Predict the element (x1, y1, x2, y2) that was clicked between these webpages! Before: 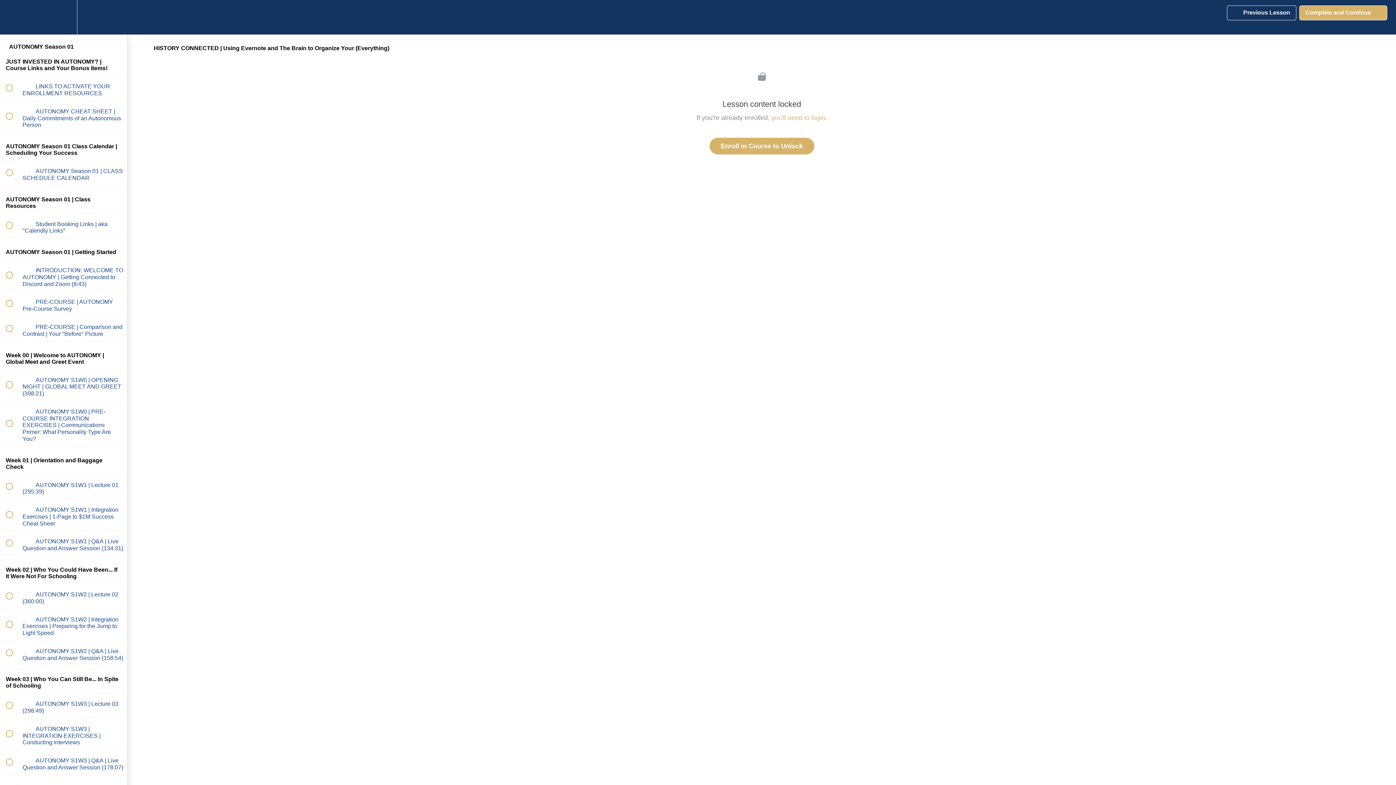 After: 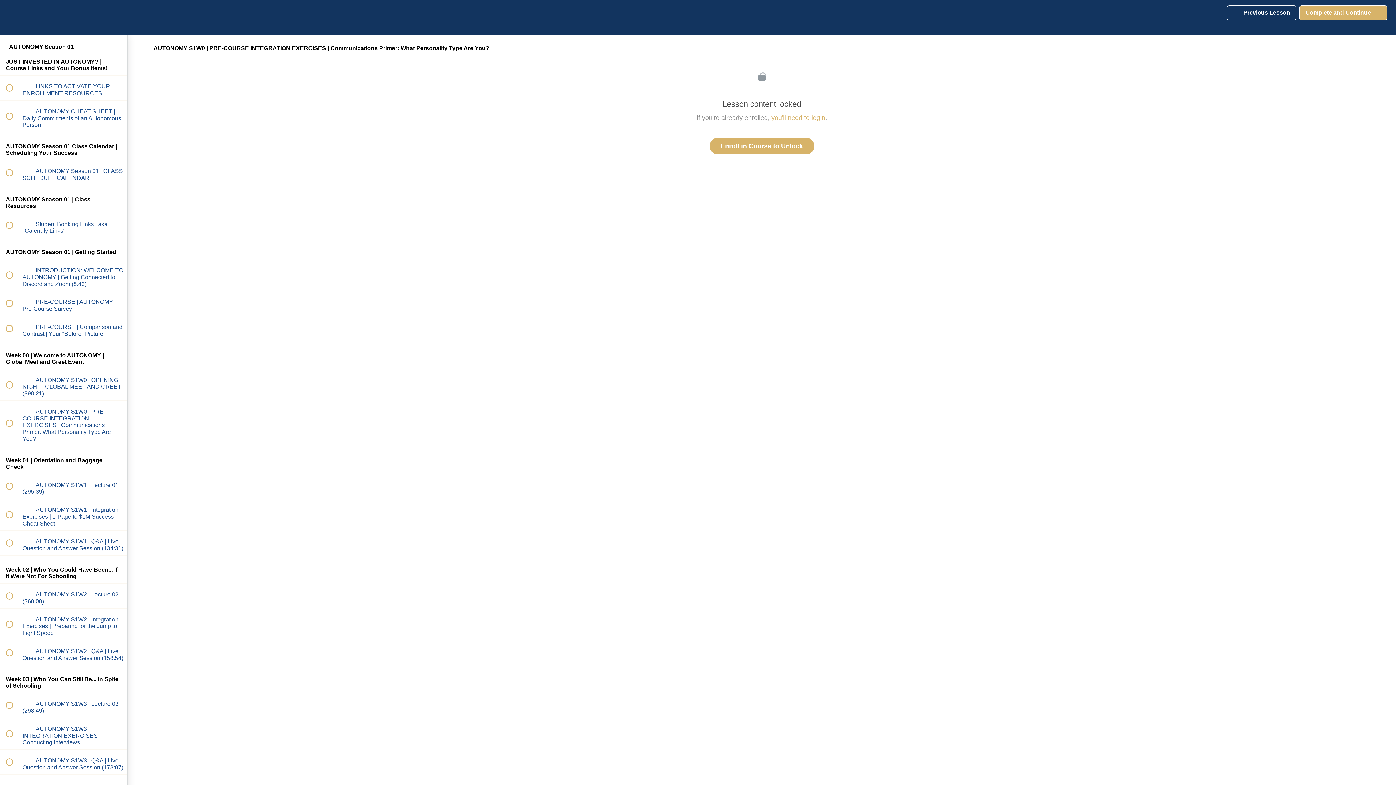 Action: bbox: (0, 401, 127, 446) label:  
 AUTONOMY S1W0 | PRE-COURSE INTEGRATION EXERCISES | Communications Primer: What Personality Type Are You?